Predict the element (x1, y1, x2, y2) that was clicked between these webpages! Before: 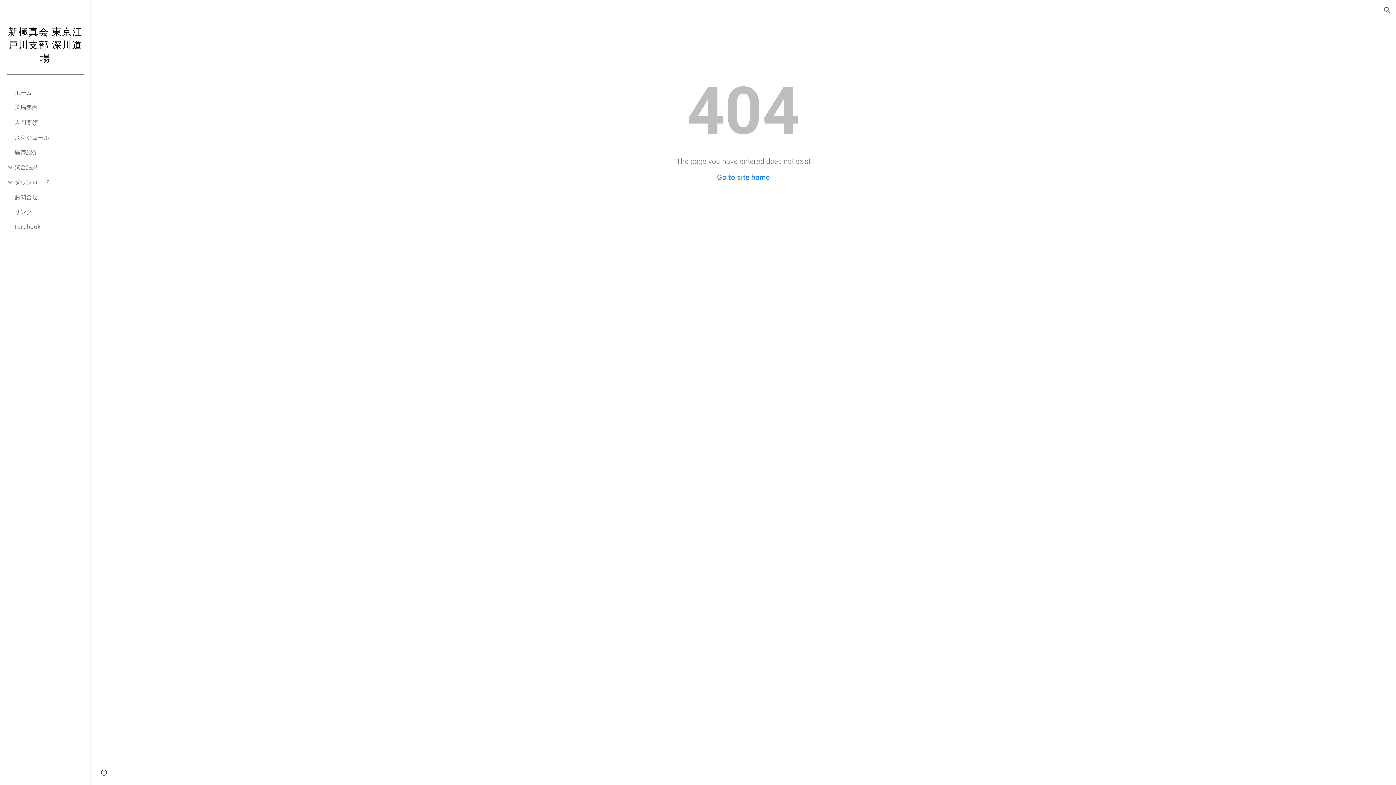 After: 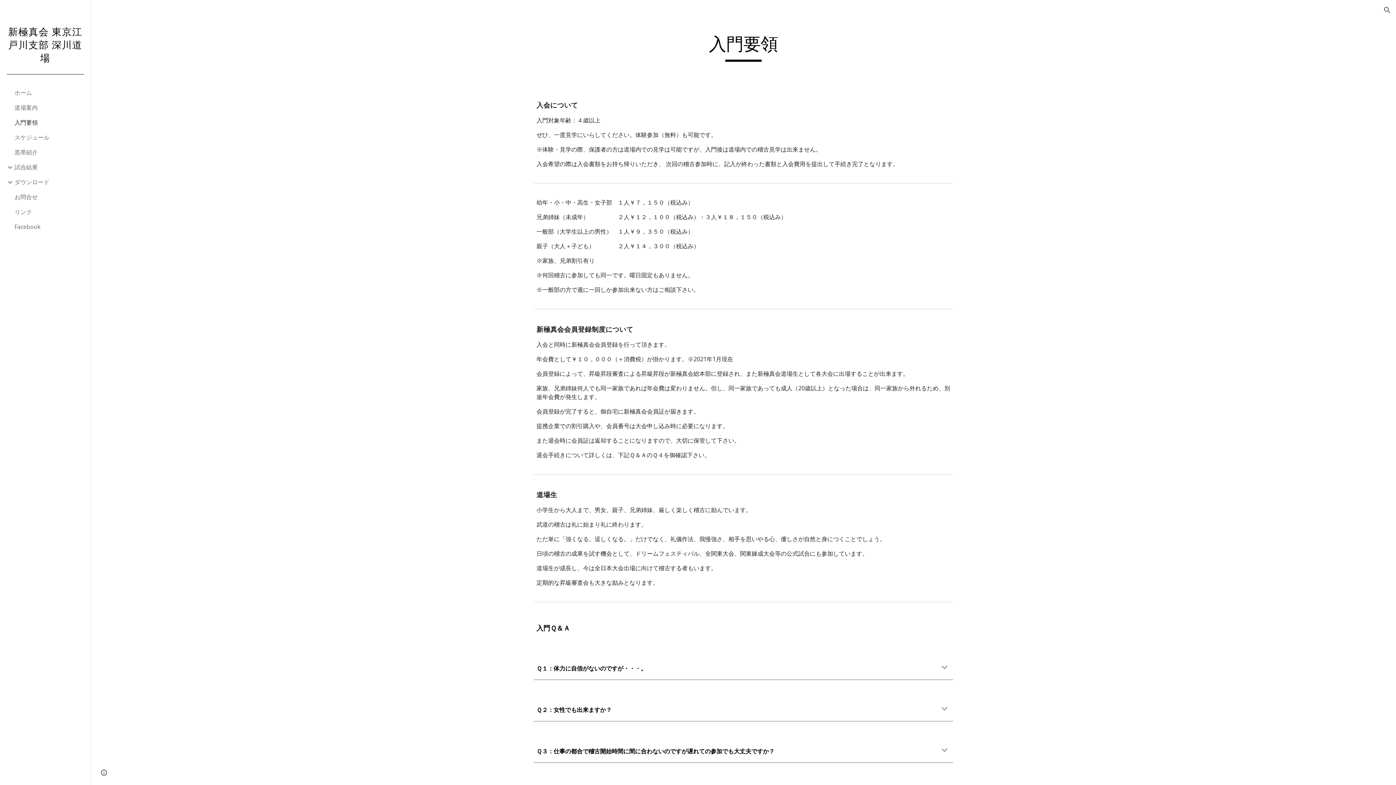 Action: bbox: (13, 115, 86, 130) label: 入門要領